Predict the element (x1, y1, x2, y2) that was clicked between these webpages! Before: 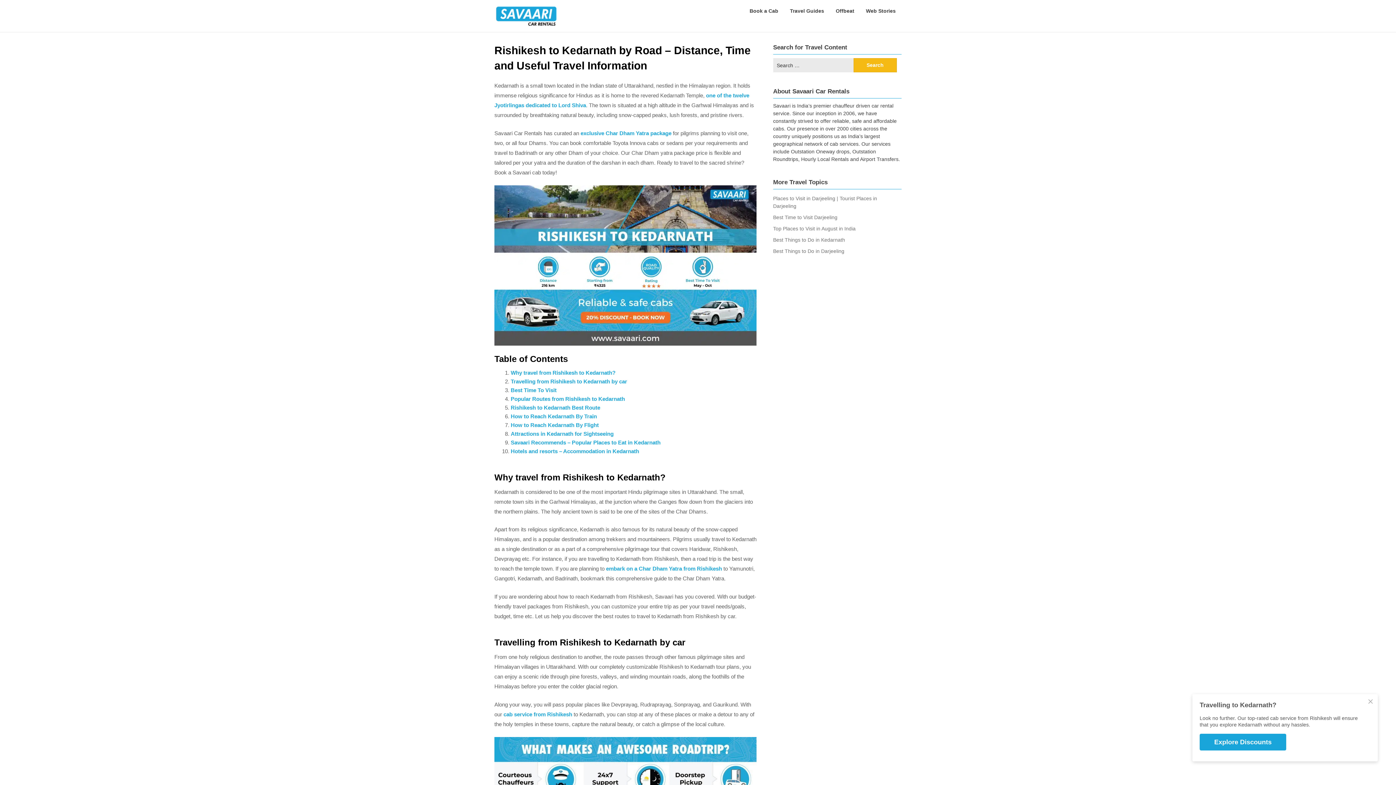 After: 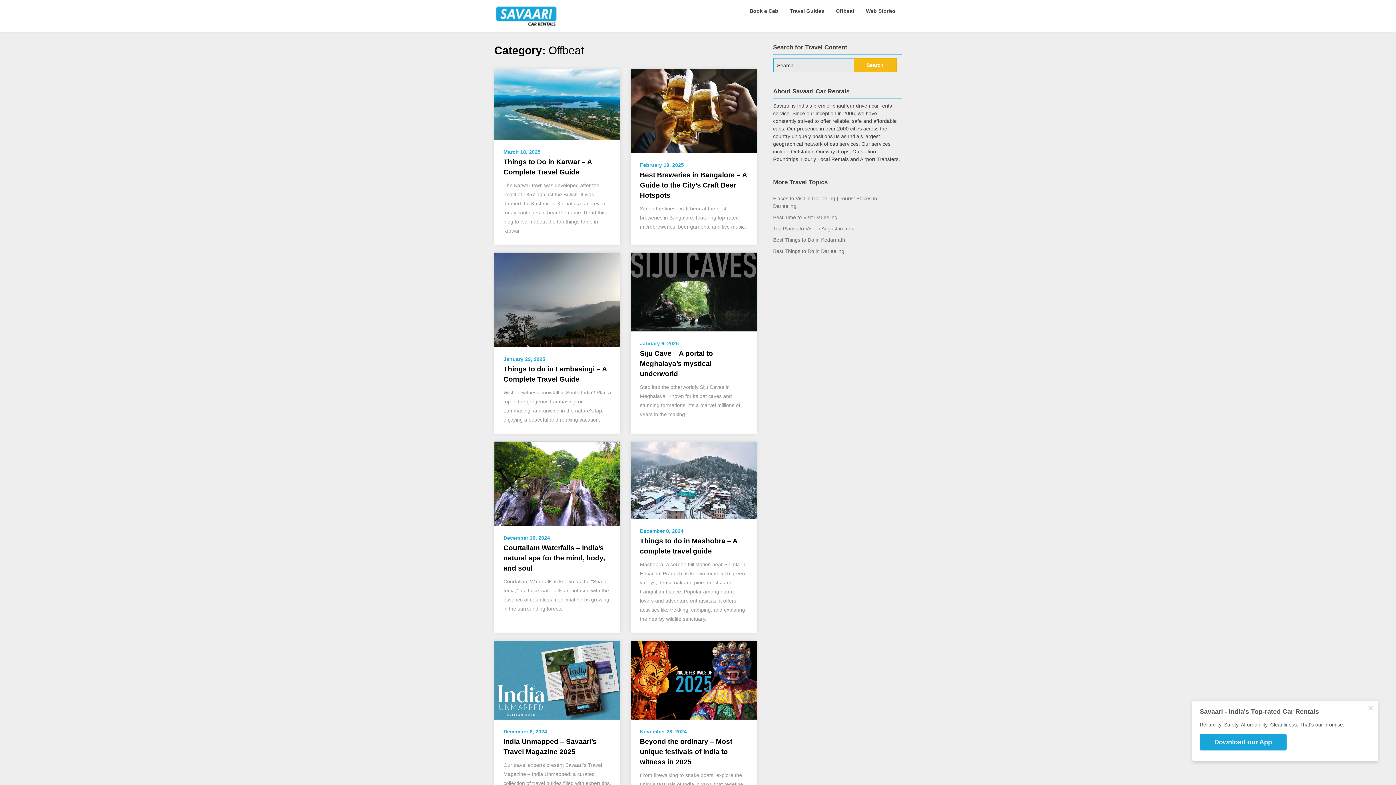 Action: bbox: (830, 0, 860, 21) label: Offbeat